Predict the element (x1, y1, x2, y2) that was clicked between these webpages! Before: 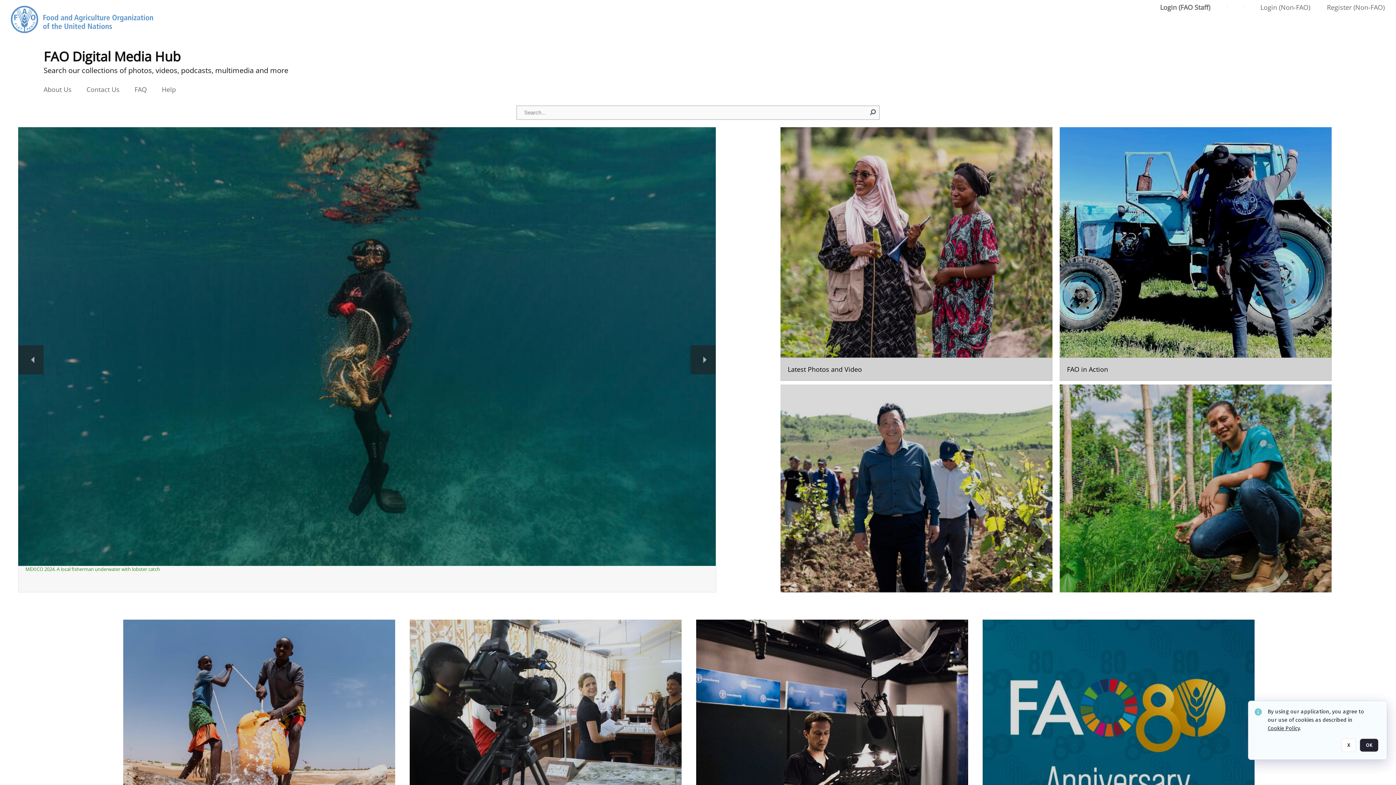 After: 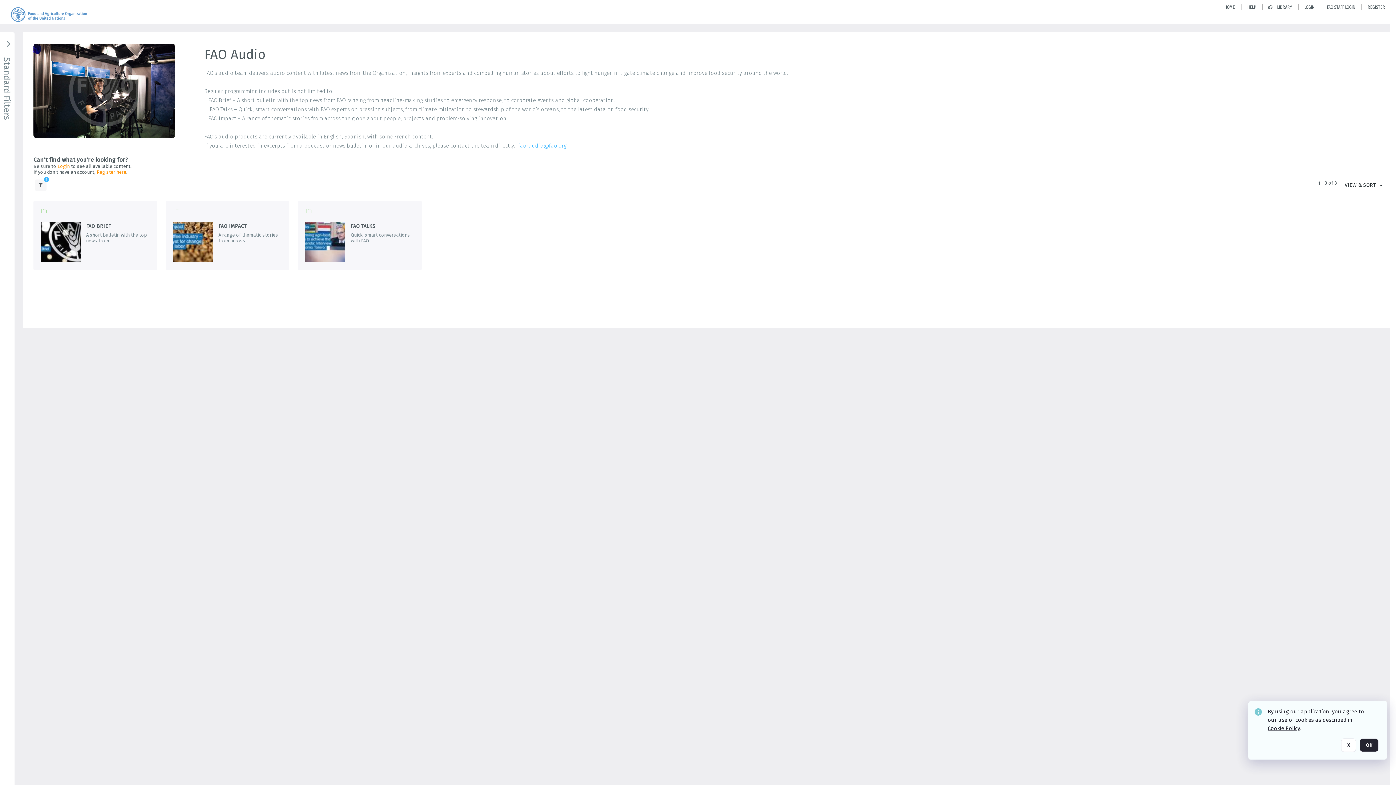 Action: label: Go to the package bbox: (696, 620, 968, 873)